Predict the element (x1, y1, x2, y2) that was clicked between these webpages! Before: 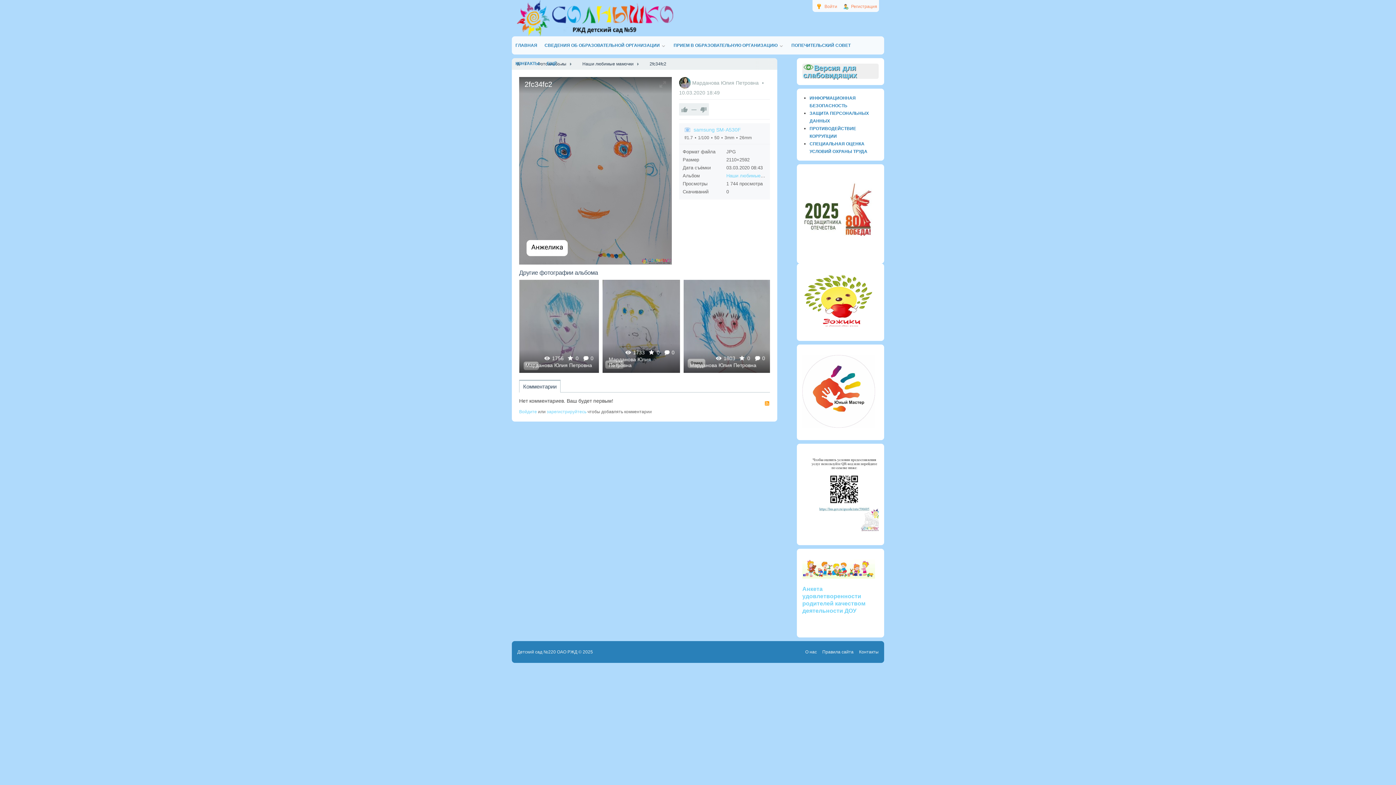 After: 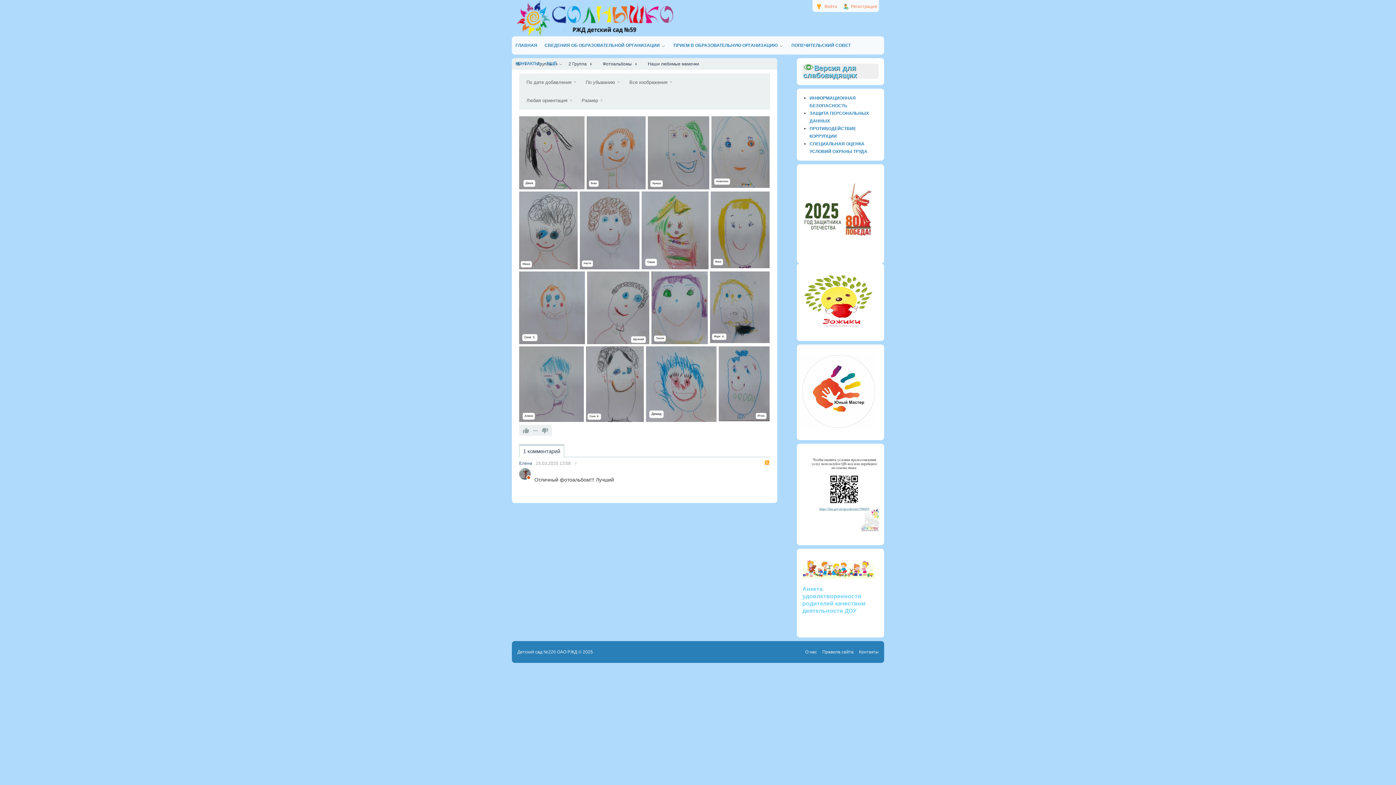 Action: bbox: (582, 61, 633, 66) label: Наши любимые мамочки